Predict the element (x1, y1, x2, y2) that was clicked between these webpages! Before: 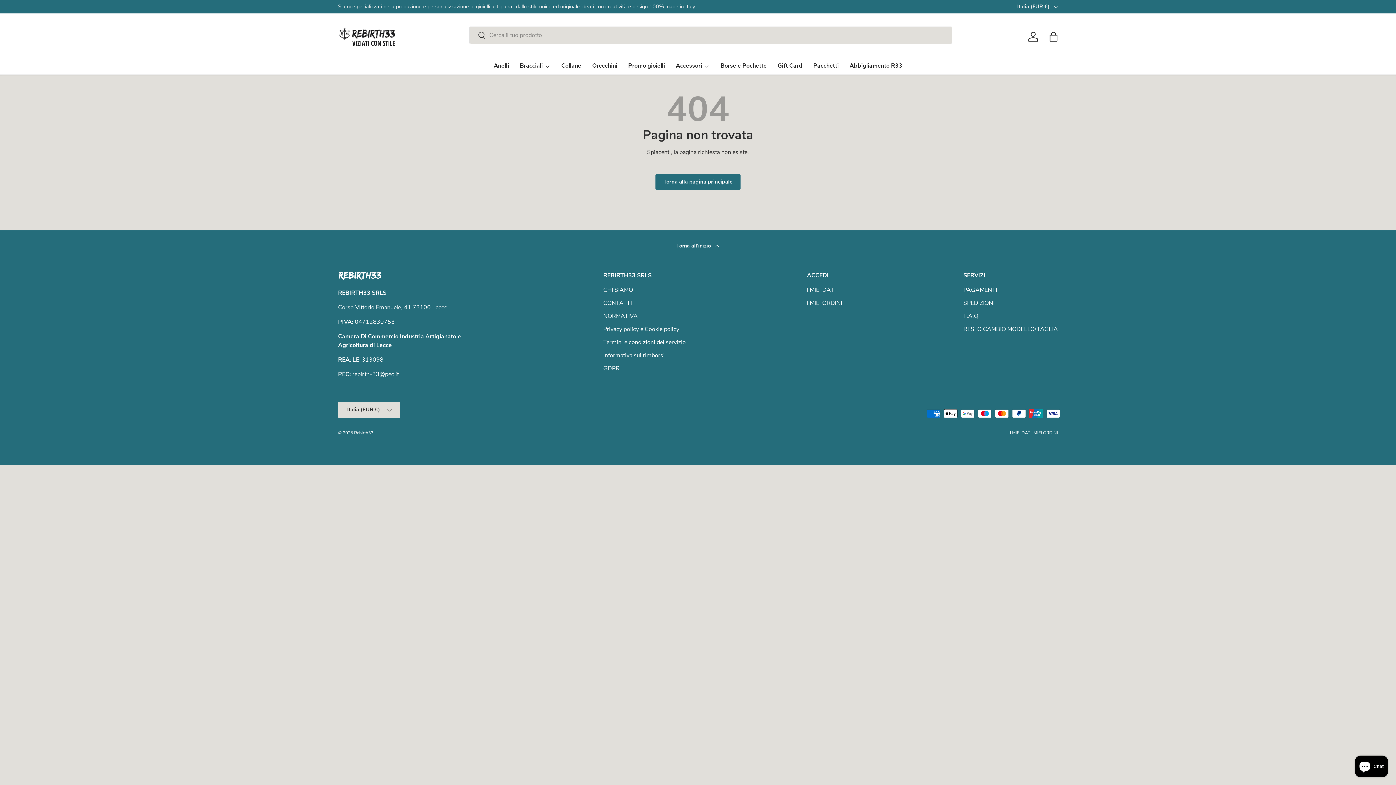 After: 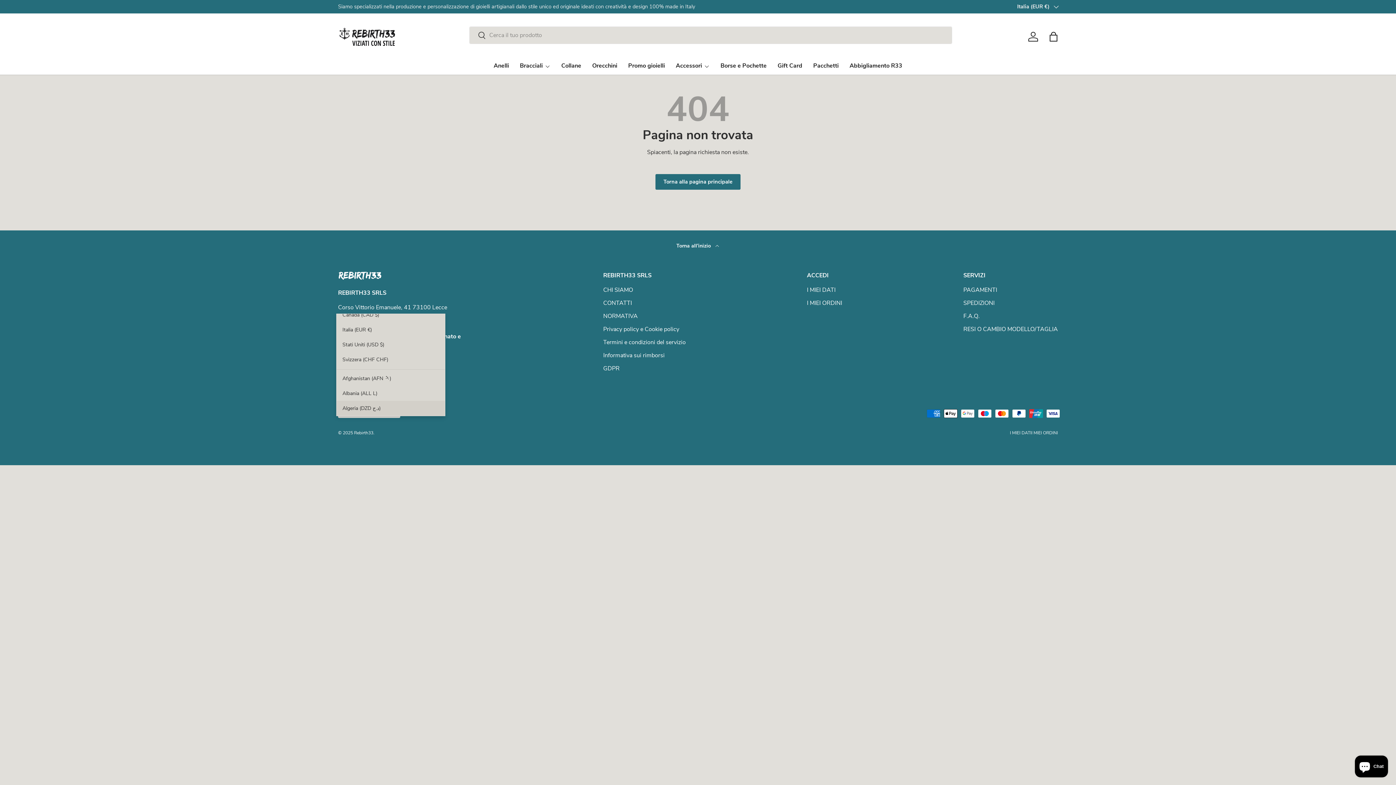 Action: label: Italia (EUR €) bbox: (338, 402, 400, 418)